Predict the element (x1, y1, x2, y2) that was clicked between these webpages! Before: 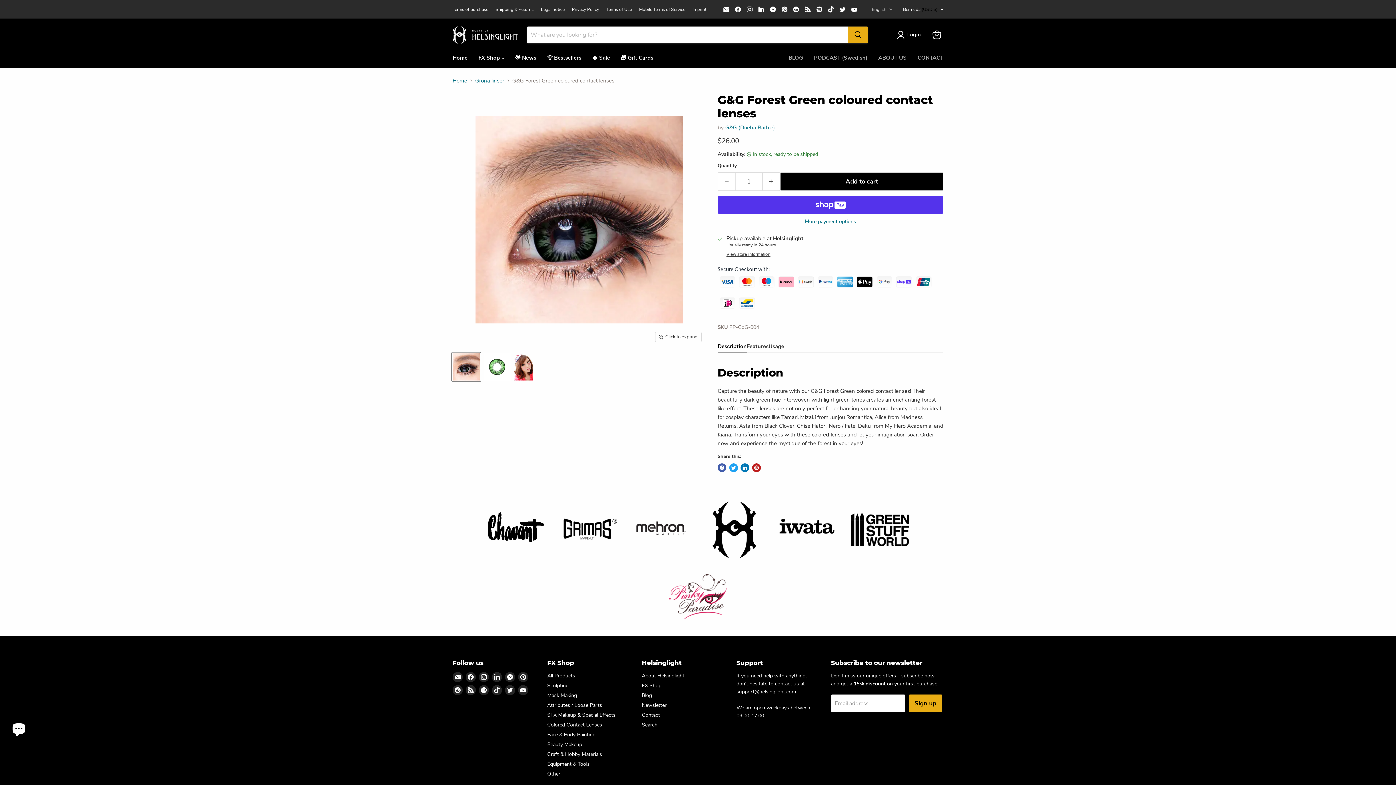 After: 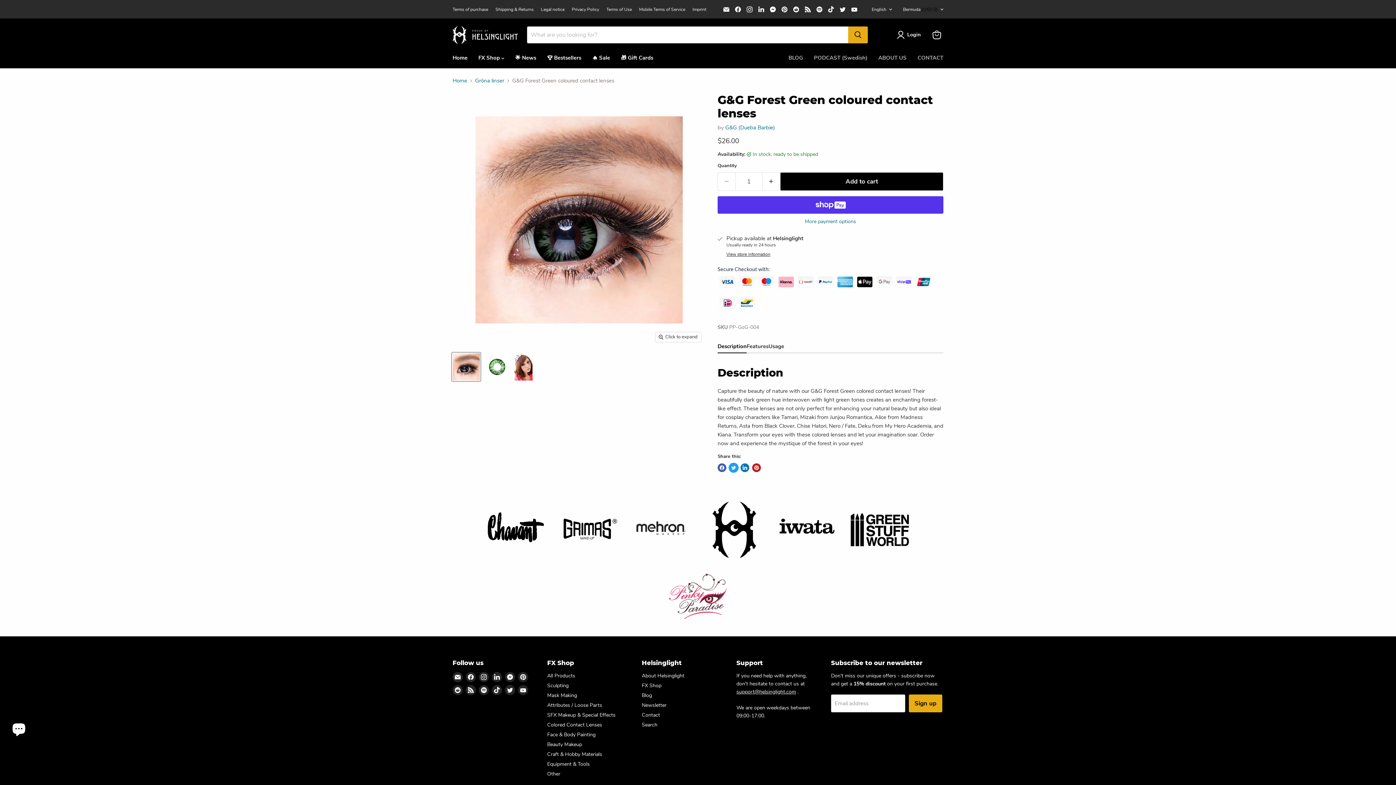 Action: label: Tweet on Twitter bbox: (729, 463, 738, 472)